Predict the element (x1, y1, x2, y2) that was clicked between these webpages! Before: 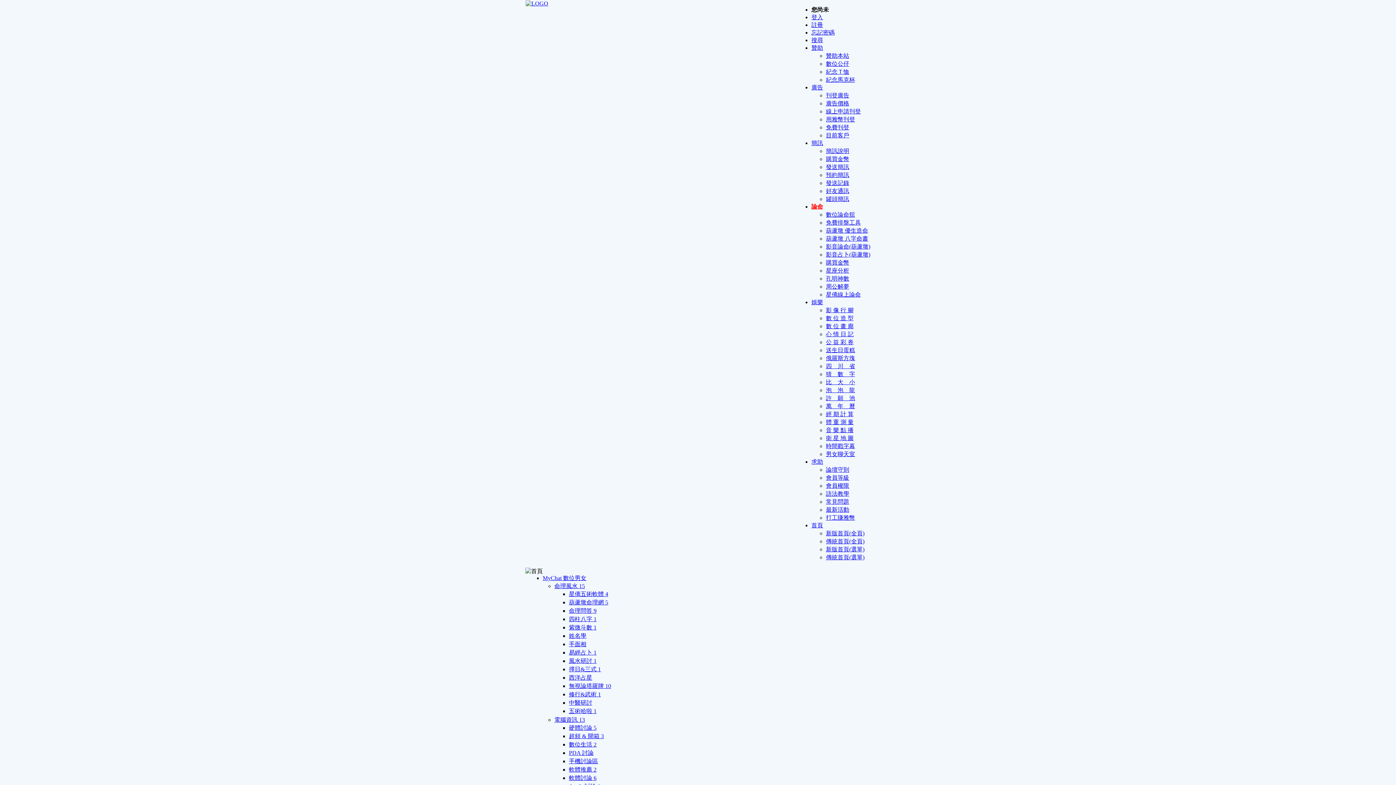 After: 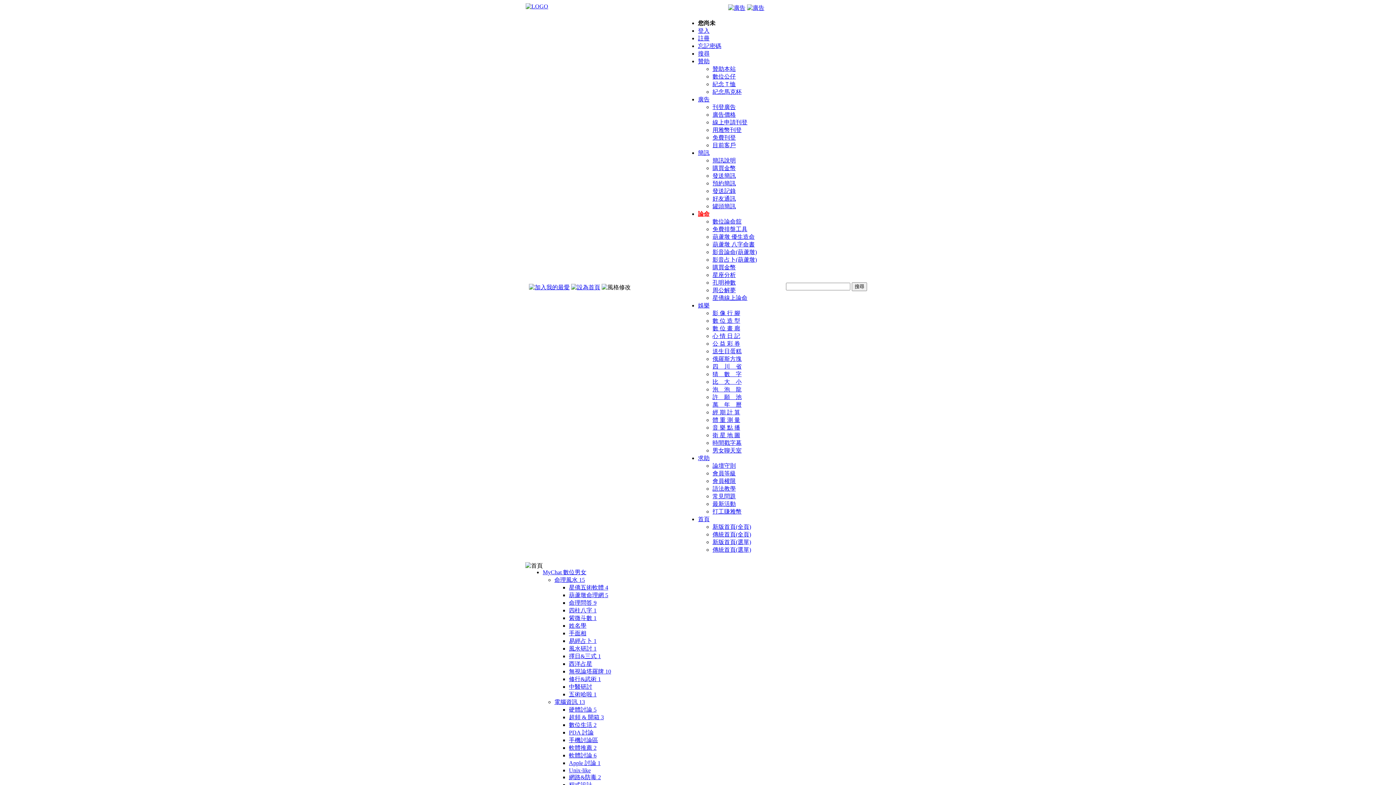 Action: label: 修行&武術 1 bbox: (569, 691, 601, 697)